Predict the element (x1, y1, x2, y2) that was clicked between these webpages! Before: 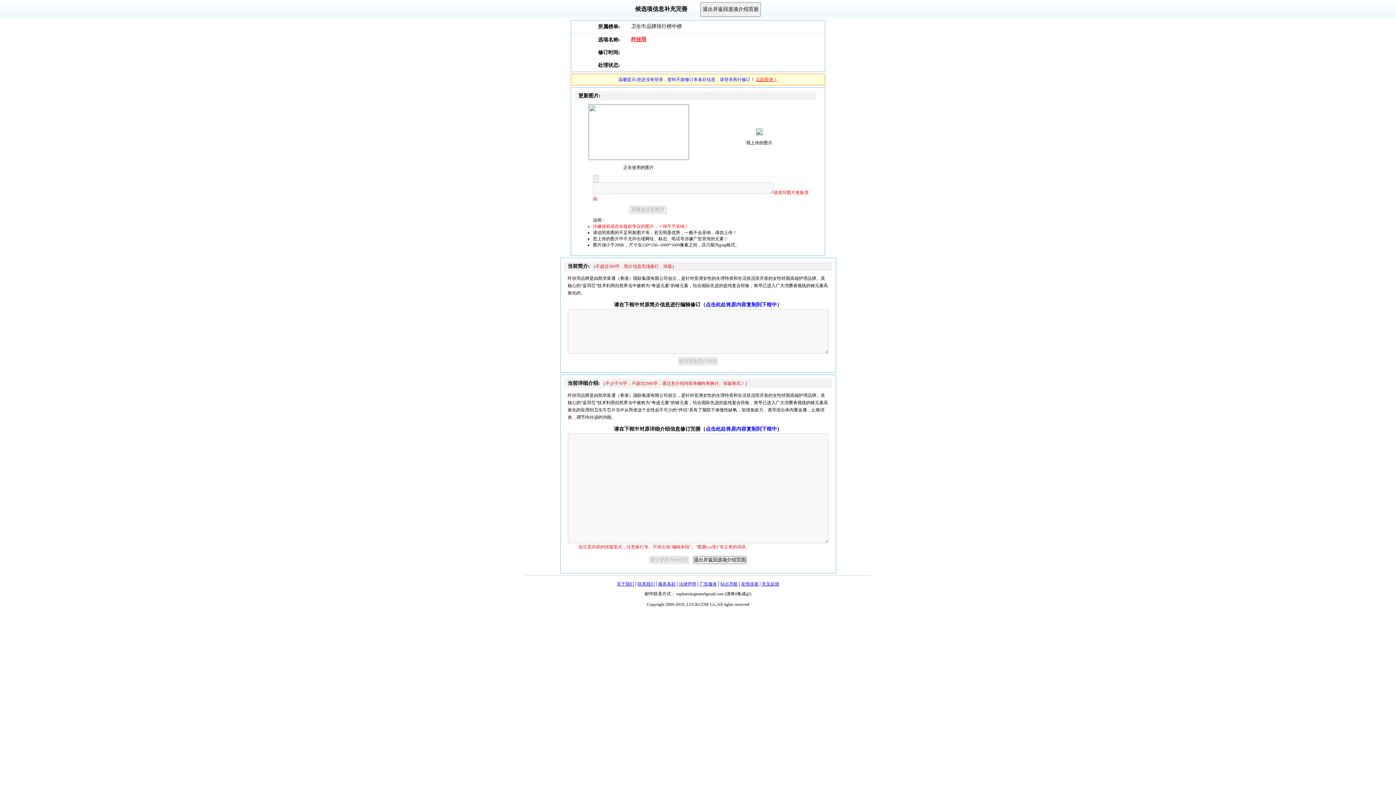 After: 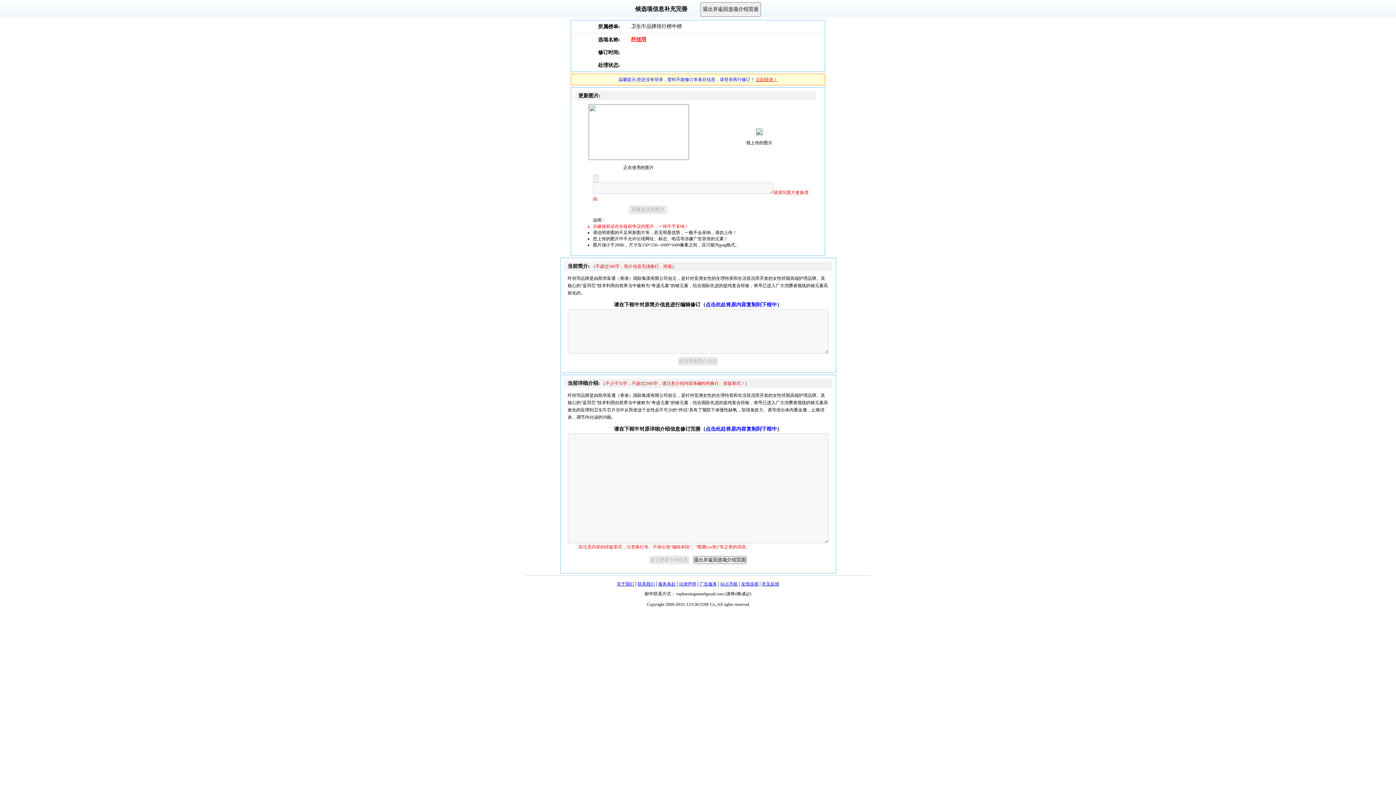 Action: bbox: (720, 581, 738, 586) label: 站点导航